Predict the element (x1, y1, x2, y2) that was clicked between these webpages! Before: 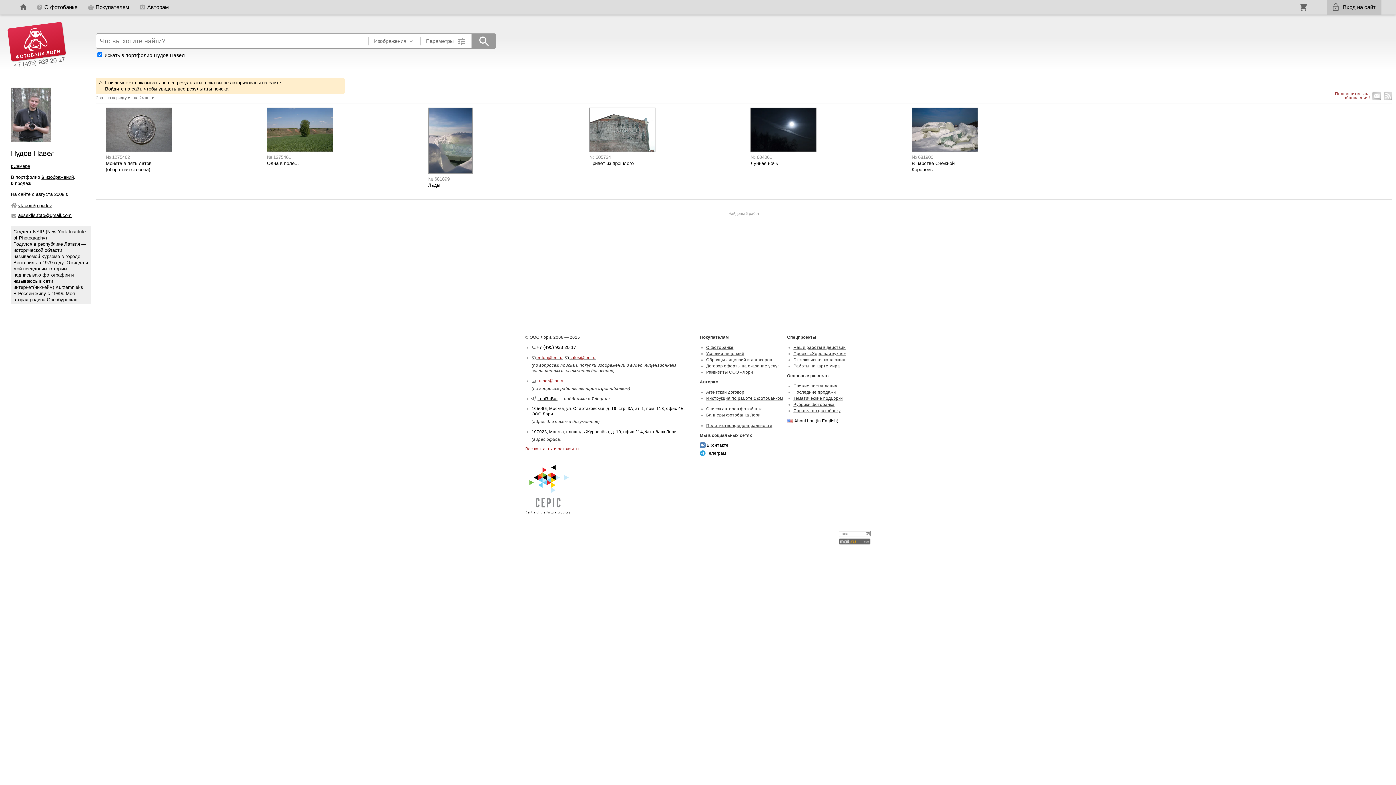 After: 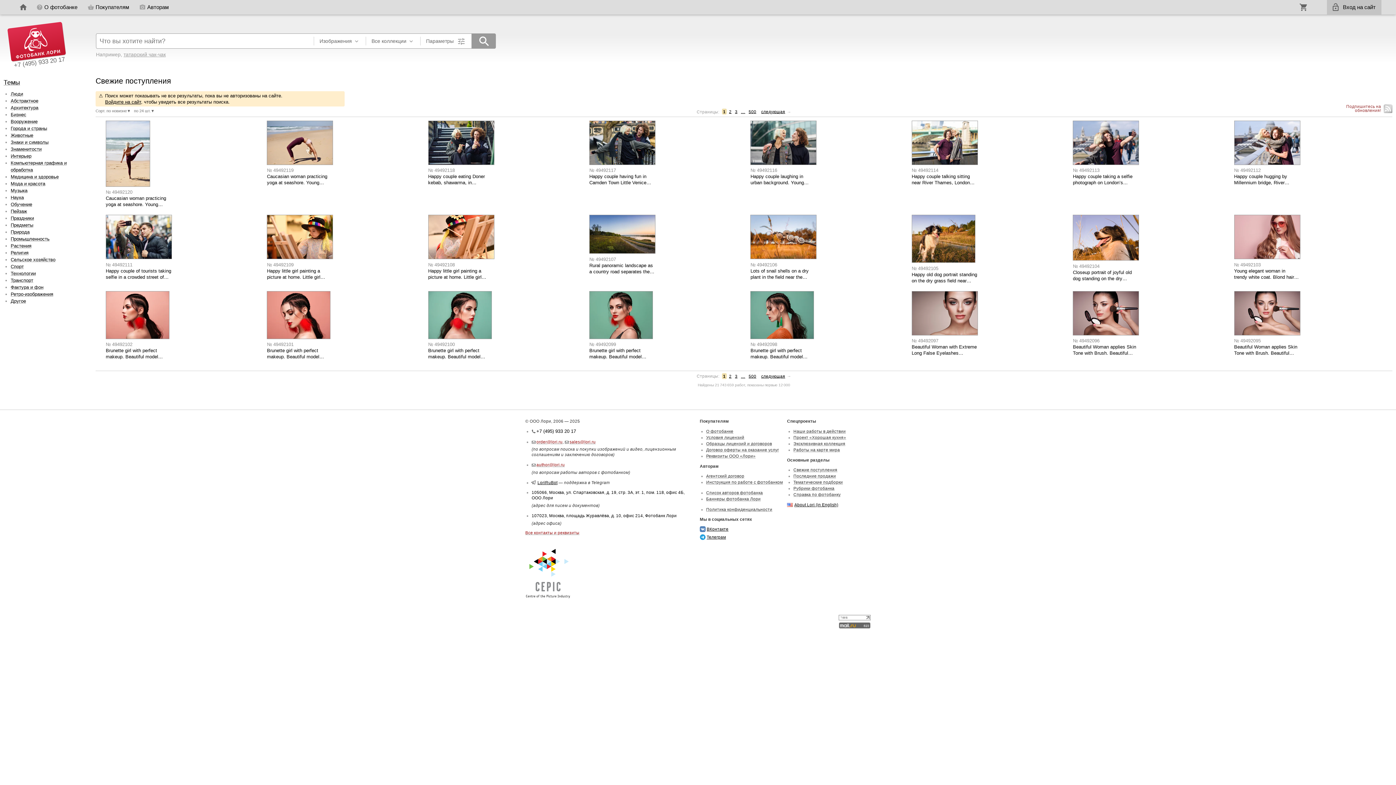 Action: bbox: (793, 383, 837, 388) label: Свежие поступления